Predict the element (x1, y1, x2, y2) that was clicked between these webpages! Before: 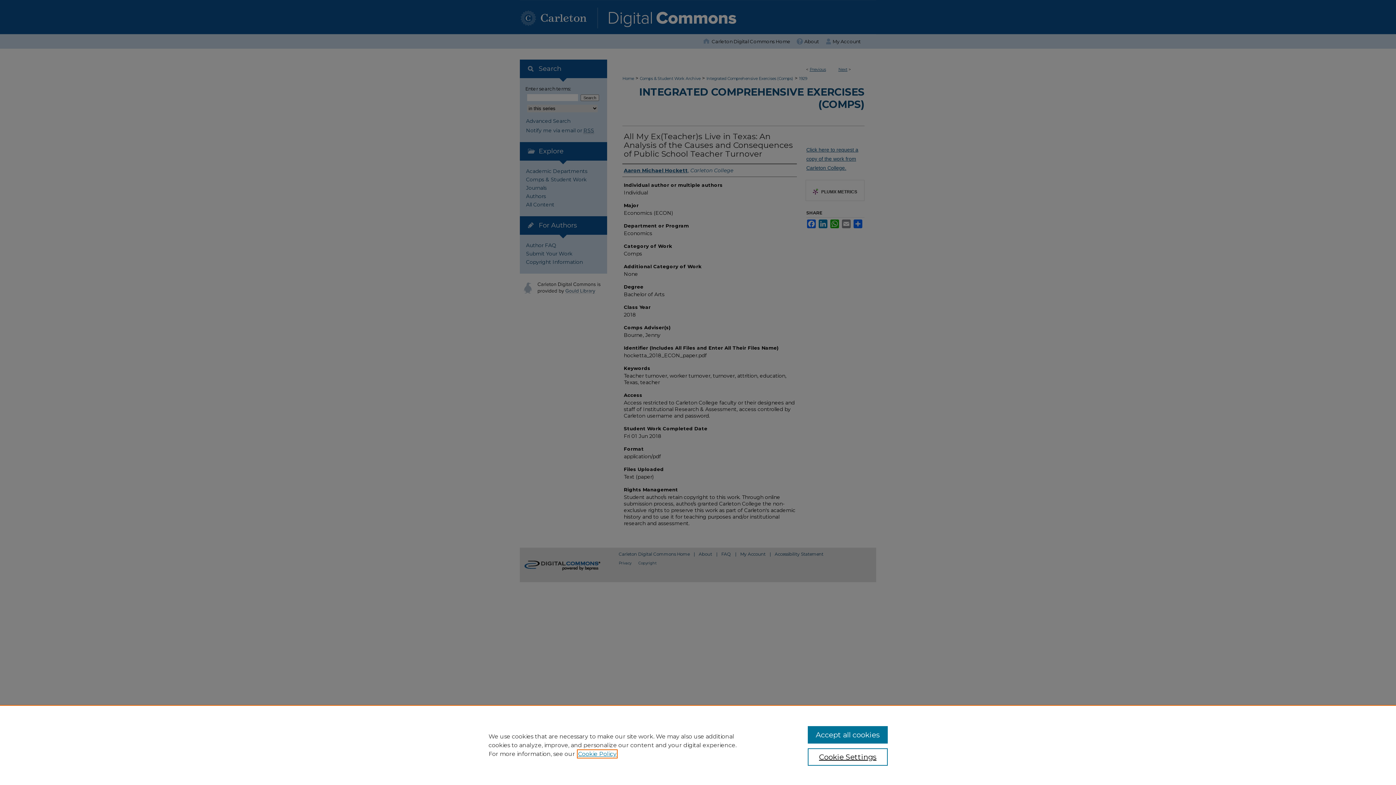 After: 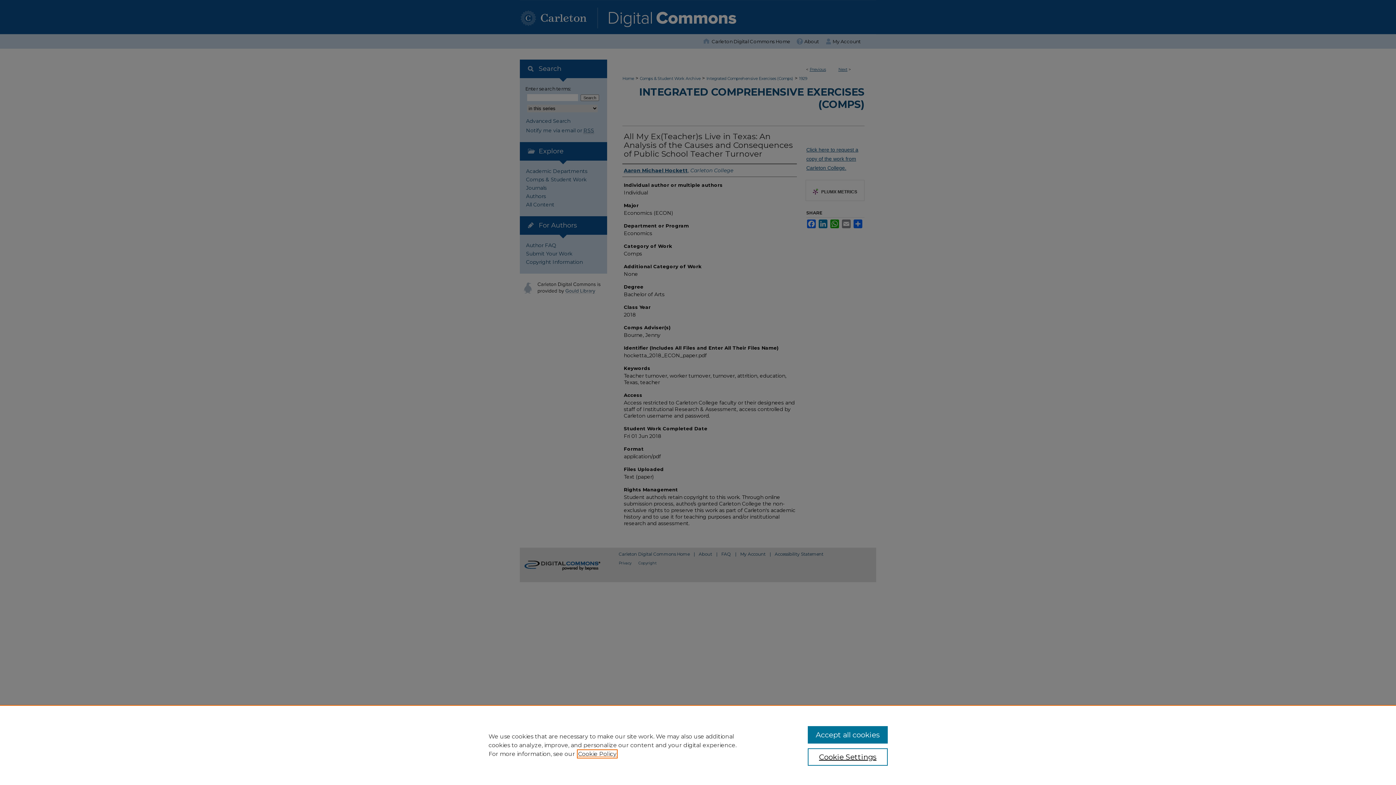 Action: label: , opens in a new tab bbox: (578, 750, 616, 757)